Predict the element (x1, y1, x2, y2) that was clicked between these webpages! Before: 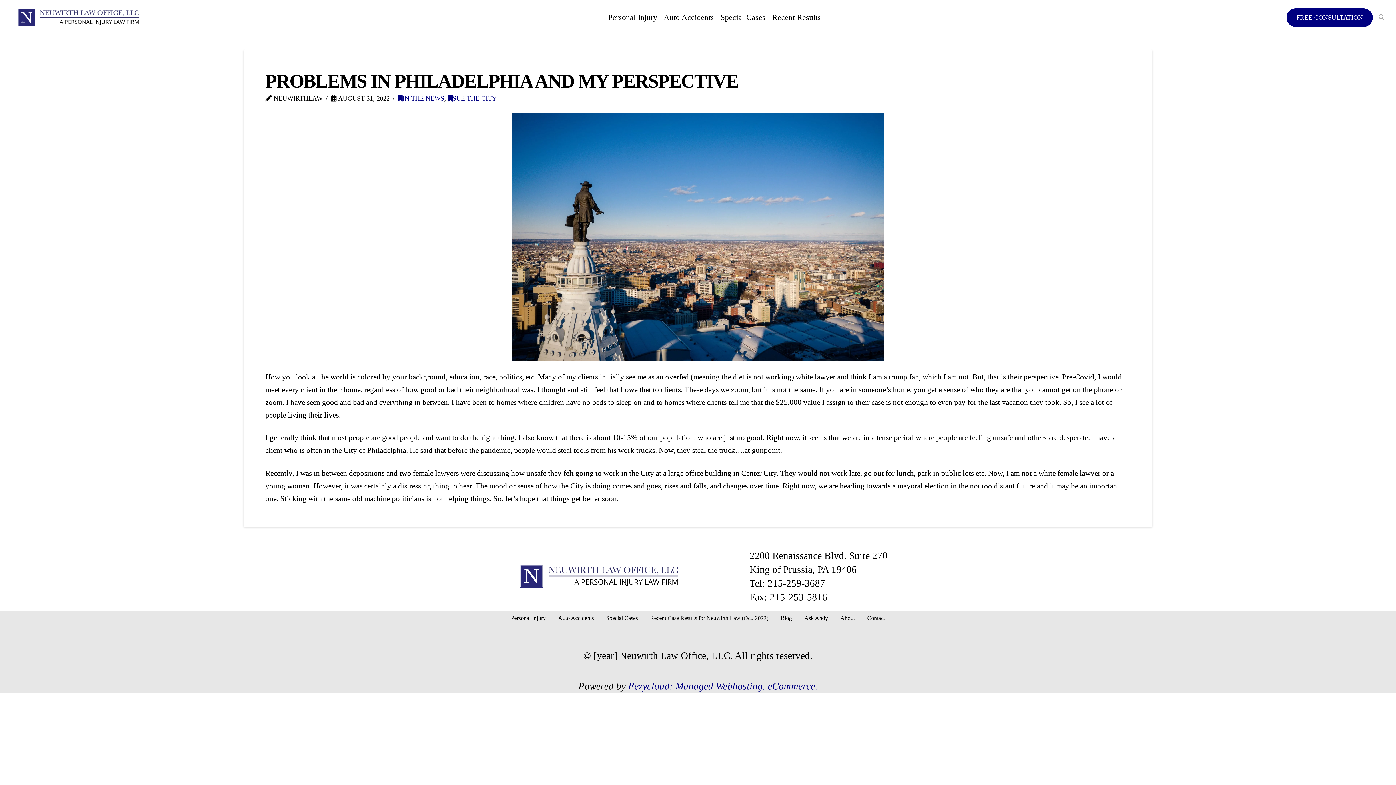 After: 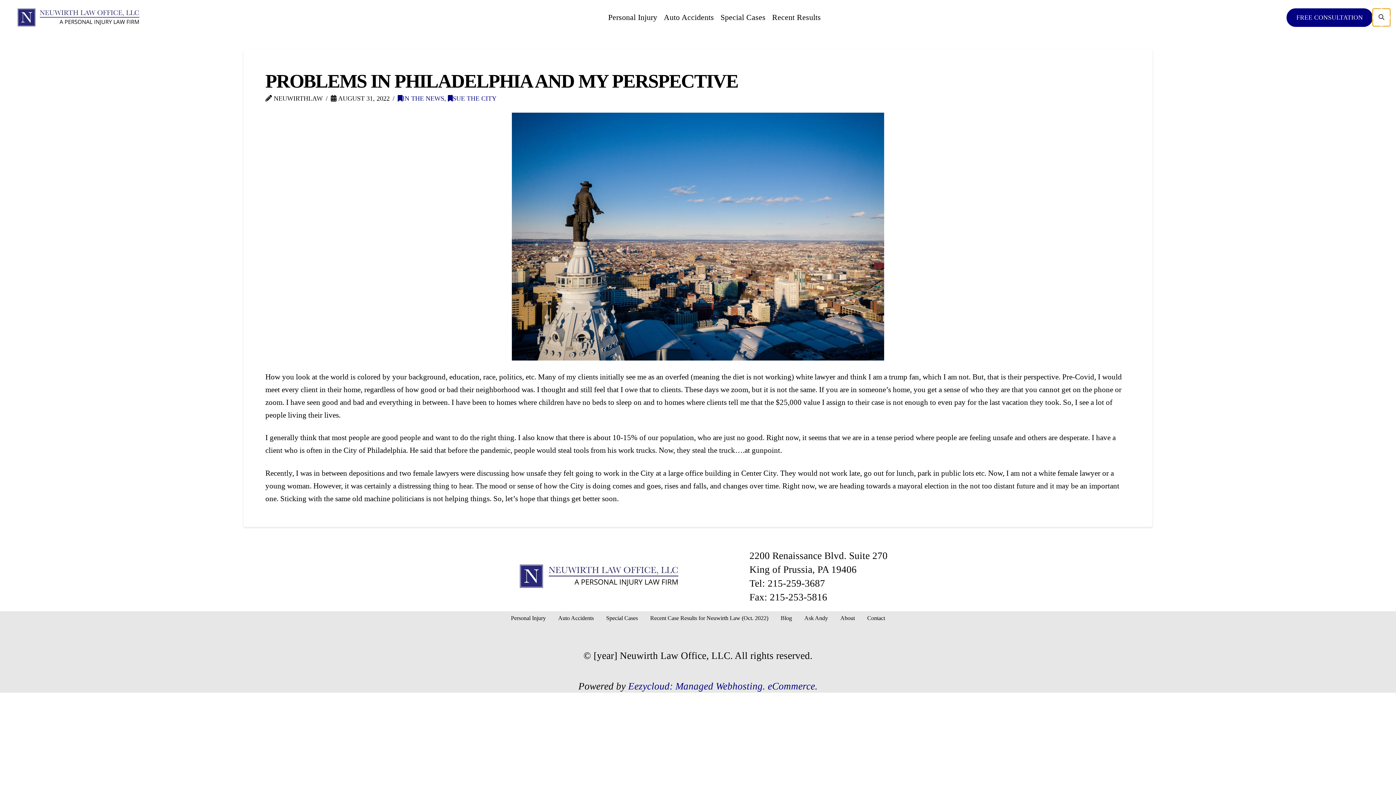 Action: bbox: (1373, 8, 1390, 26) label: Toggle Modal Content